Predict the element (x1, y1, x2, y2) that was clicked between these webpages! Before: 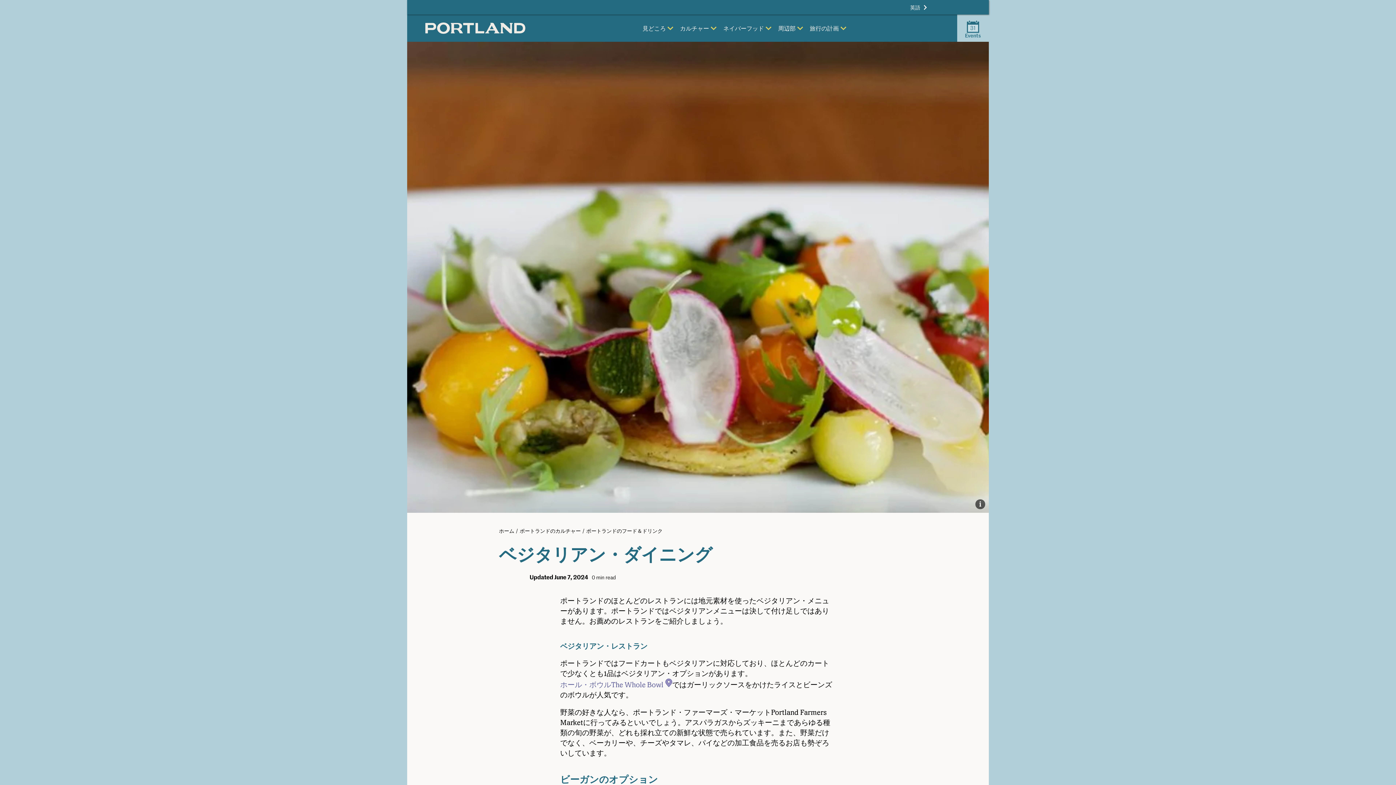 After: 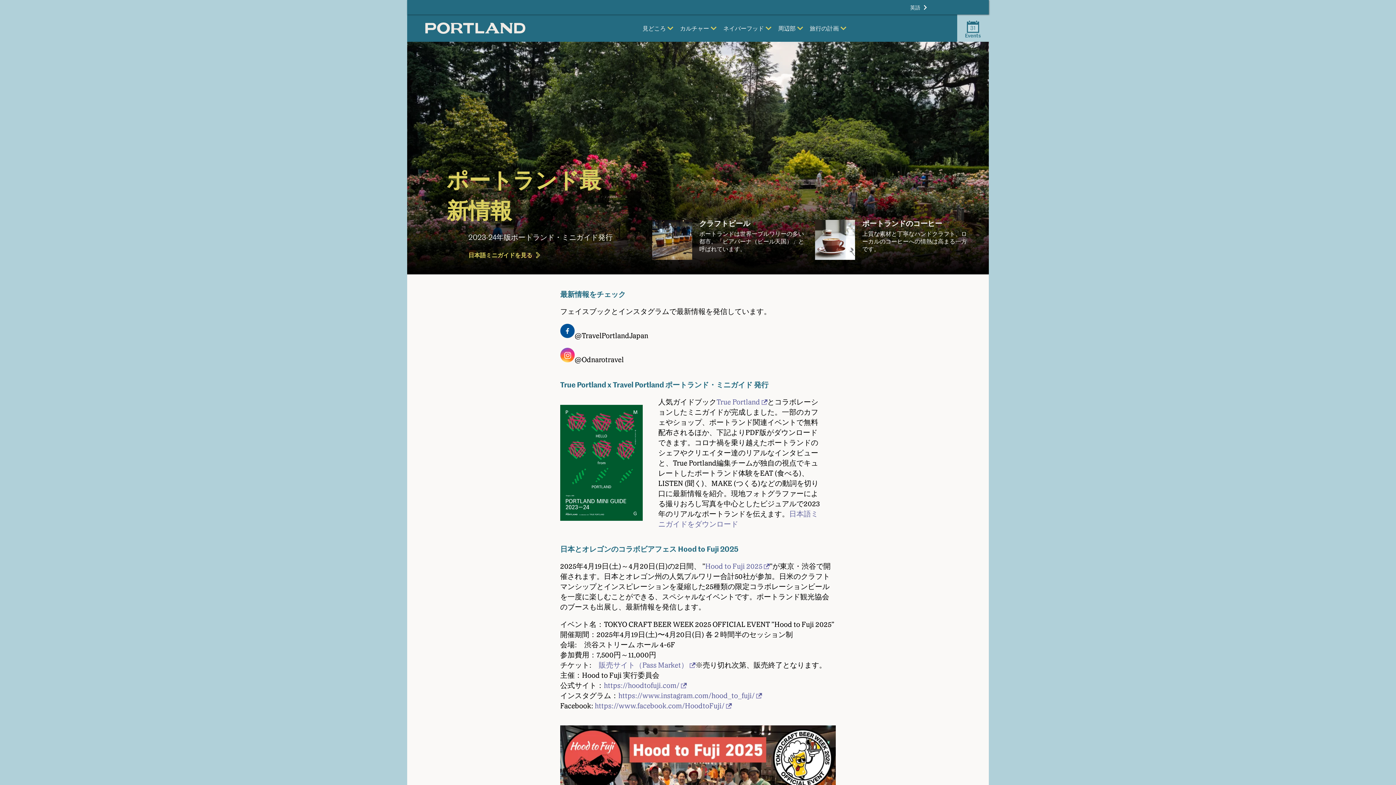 Action: label: ホーム bbox: (499, 527, 514, 534)